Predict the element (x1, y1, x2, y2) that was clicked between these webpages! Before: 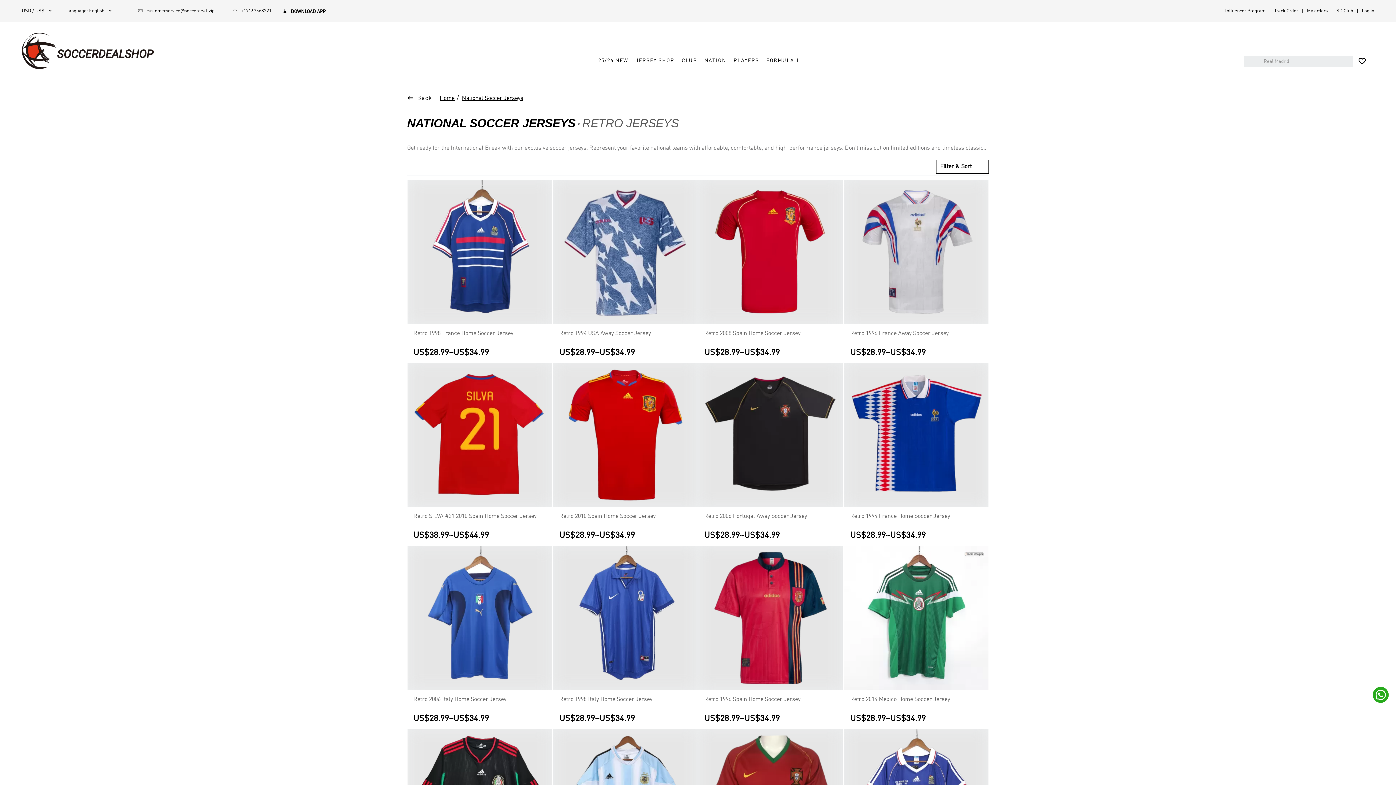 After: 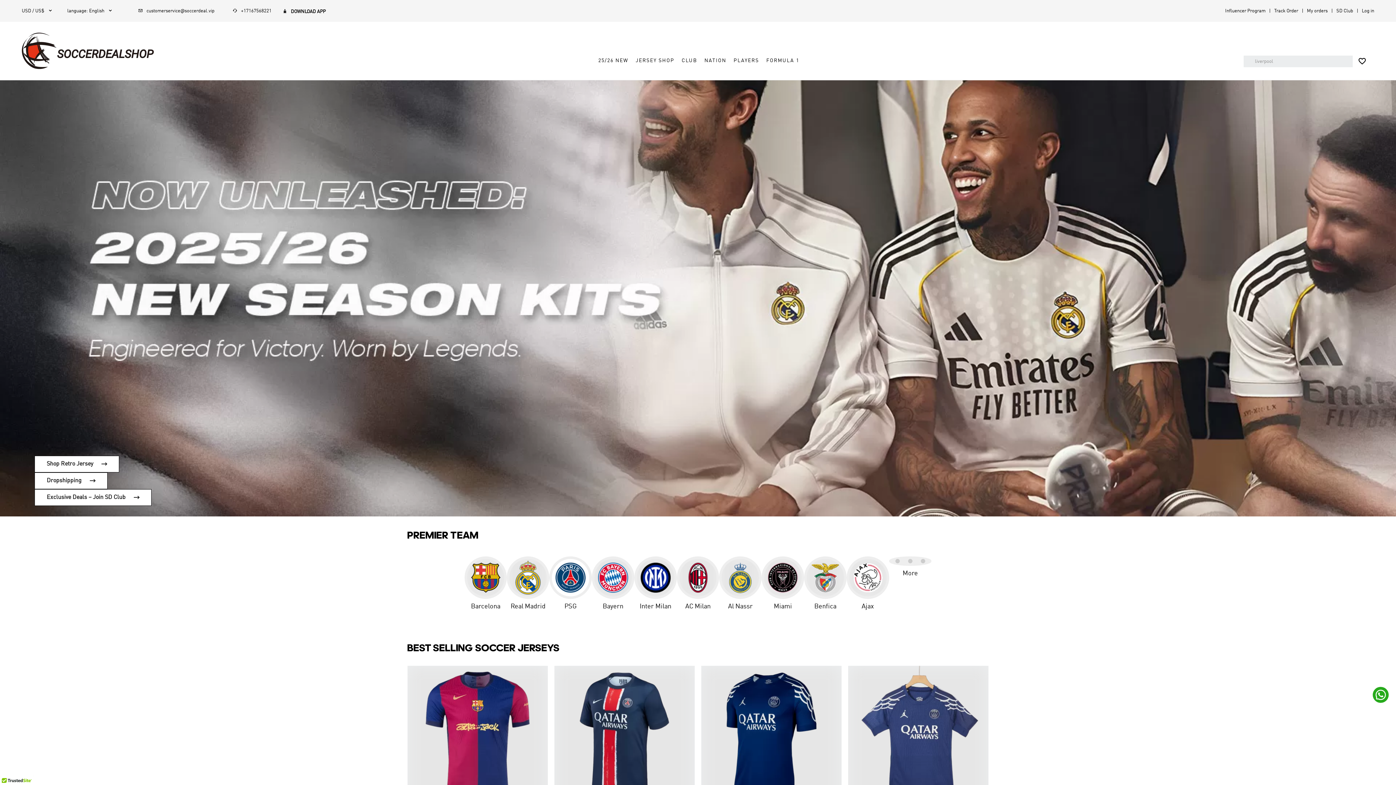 Action: label: JERSEY SHOP bbox: (632, 52, 678, 69)